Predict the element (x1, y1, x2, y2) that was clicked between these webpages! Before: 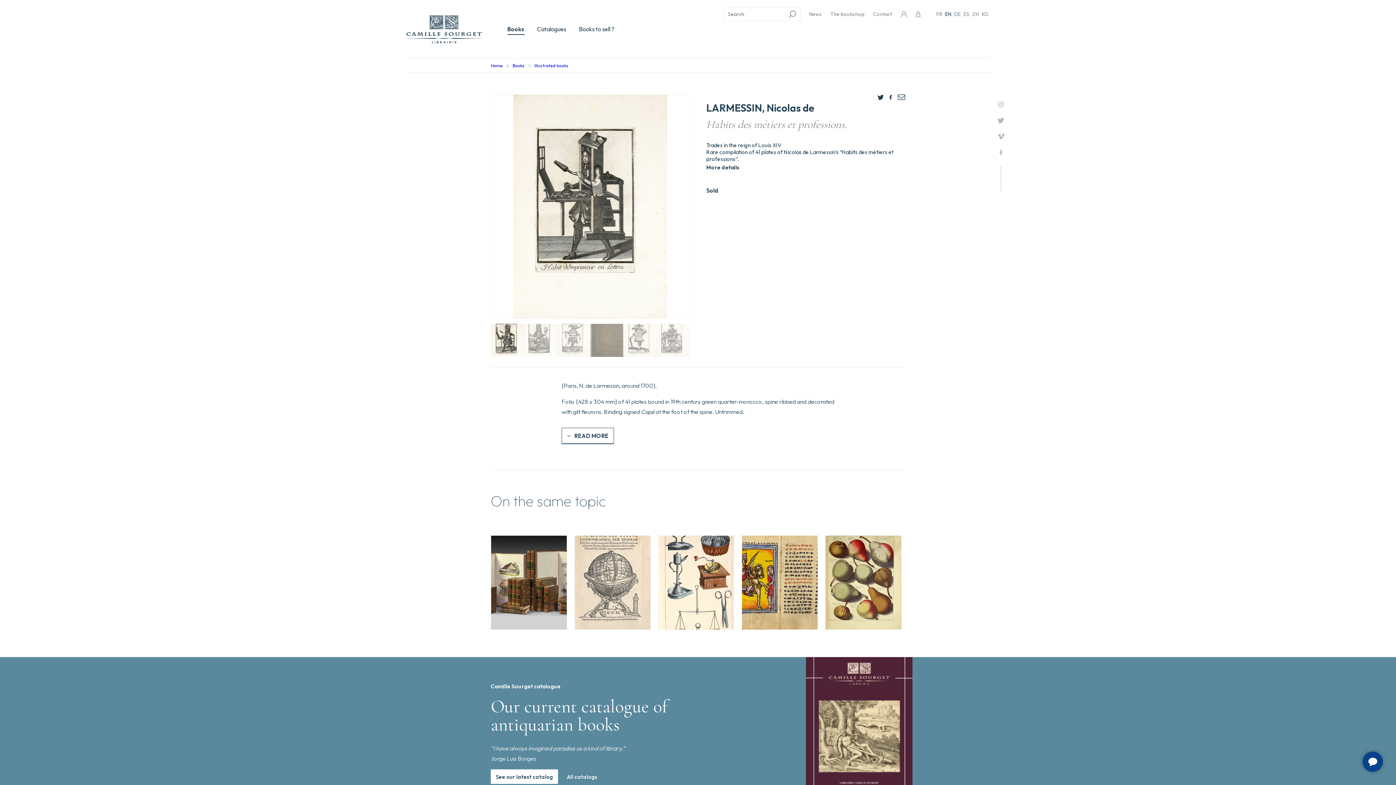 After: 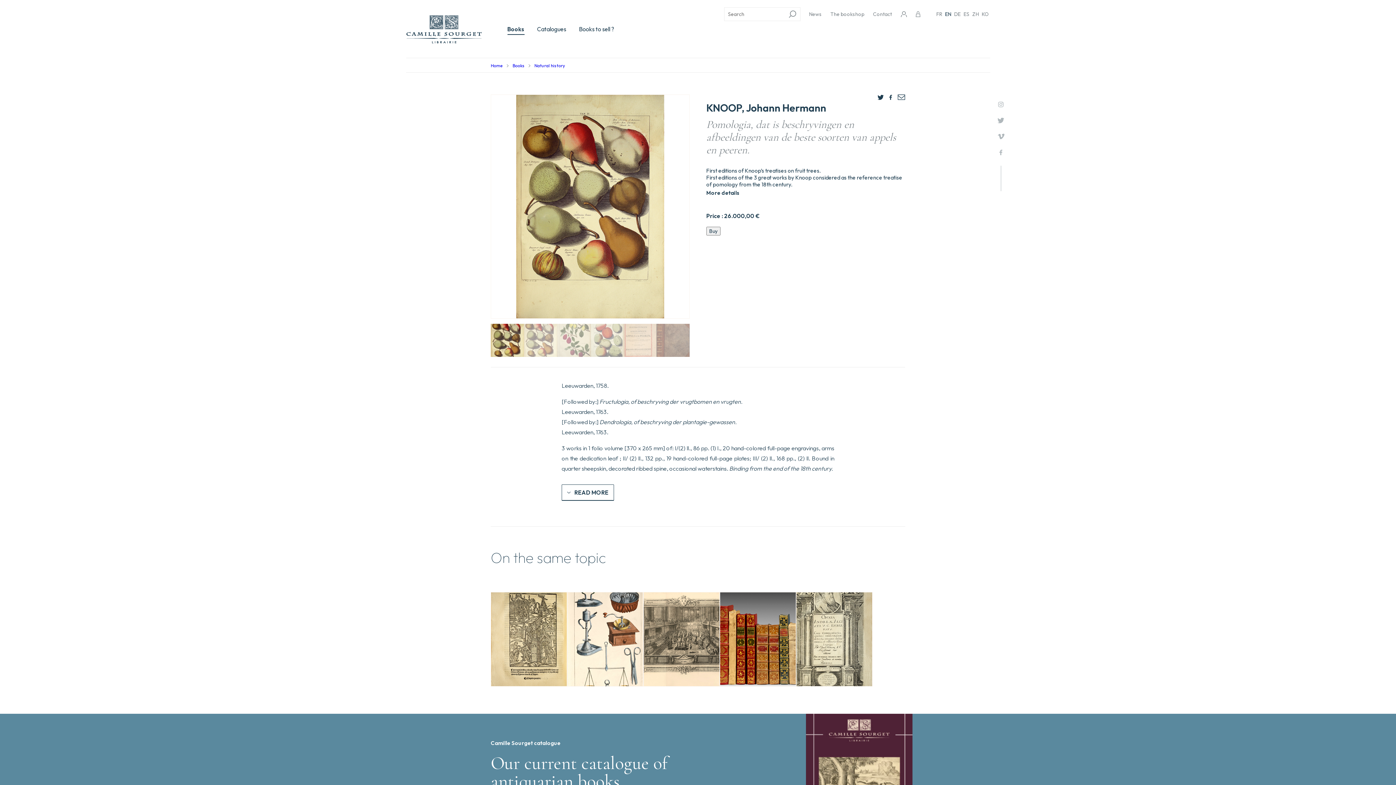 Action: bbox: (825, 535, 901, 630) label: Pomologia, dat is beschryvingen en afbeeldingen van de be...
First editions of the 3 great works by Knoop considered as the ...
Discover